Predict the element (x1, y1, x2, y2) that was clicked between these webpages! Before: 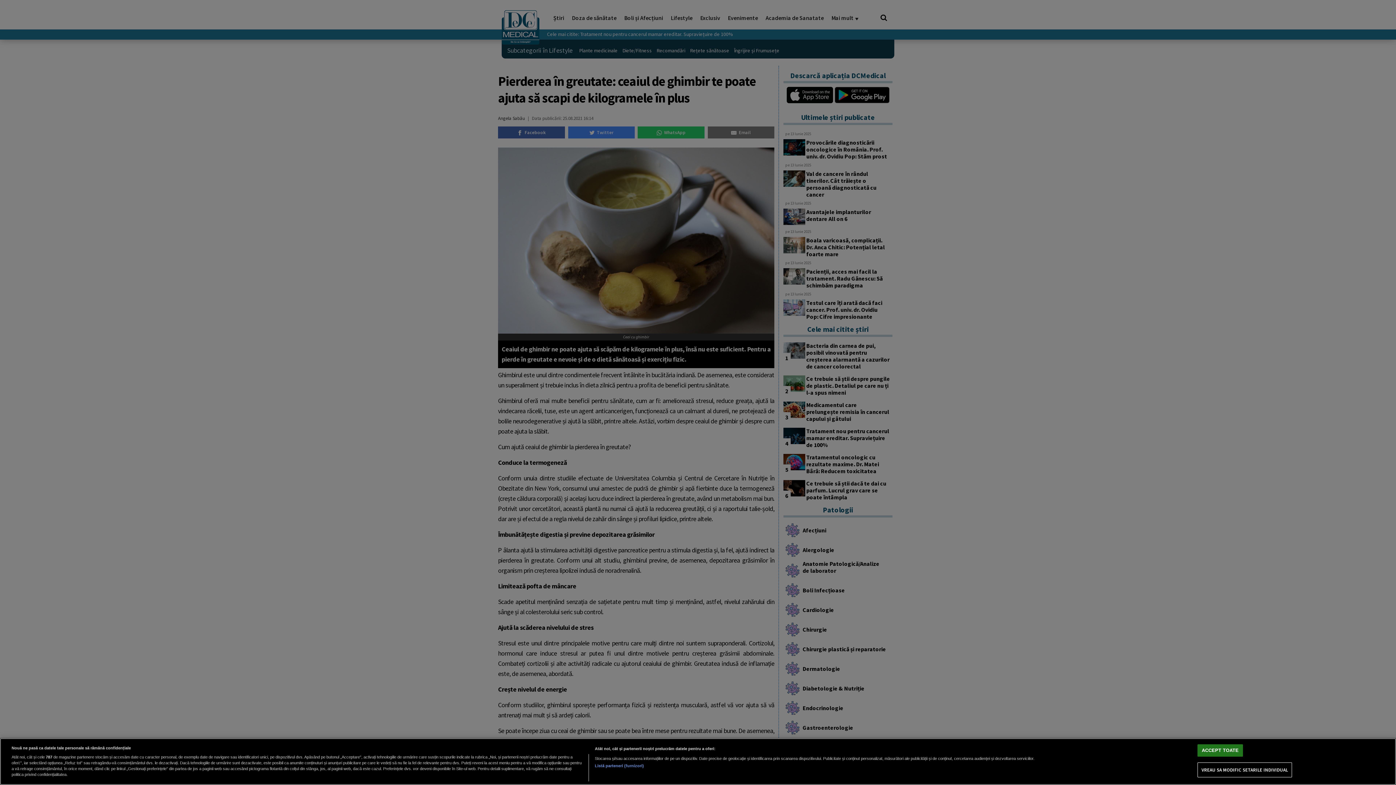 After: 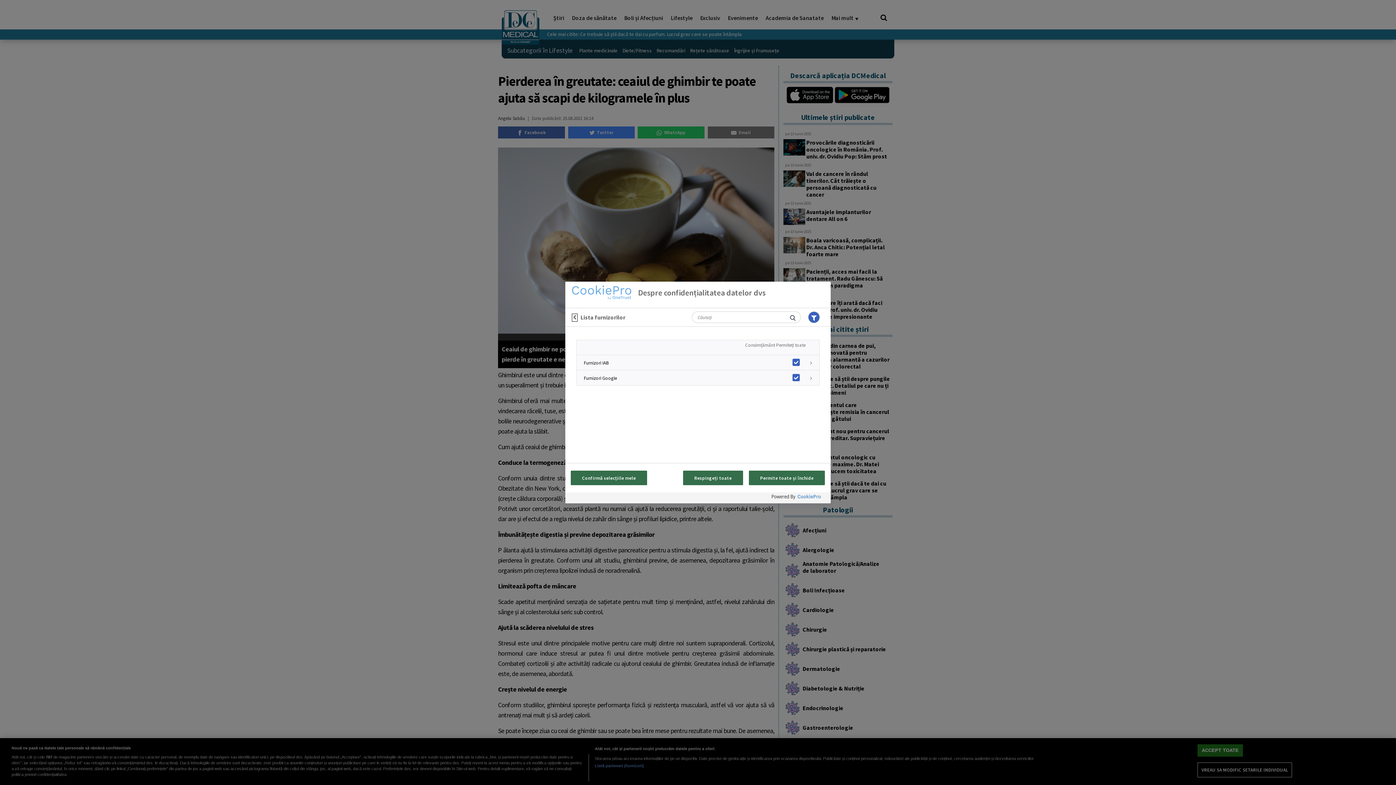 Action: label: Listă parteneri (furnizori) bbox: (594, 763, 644, 769)